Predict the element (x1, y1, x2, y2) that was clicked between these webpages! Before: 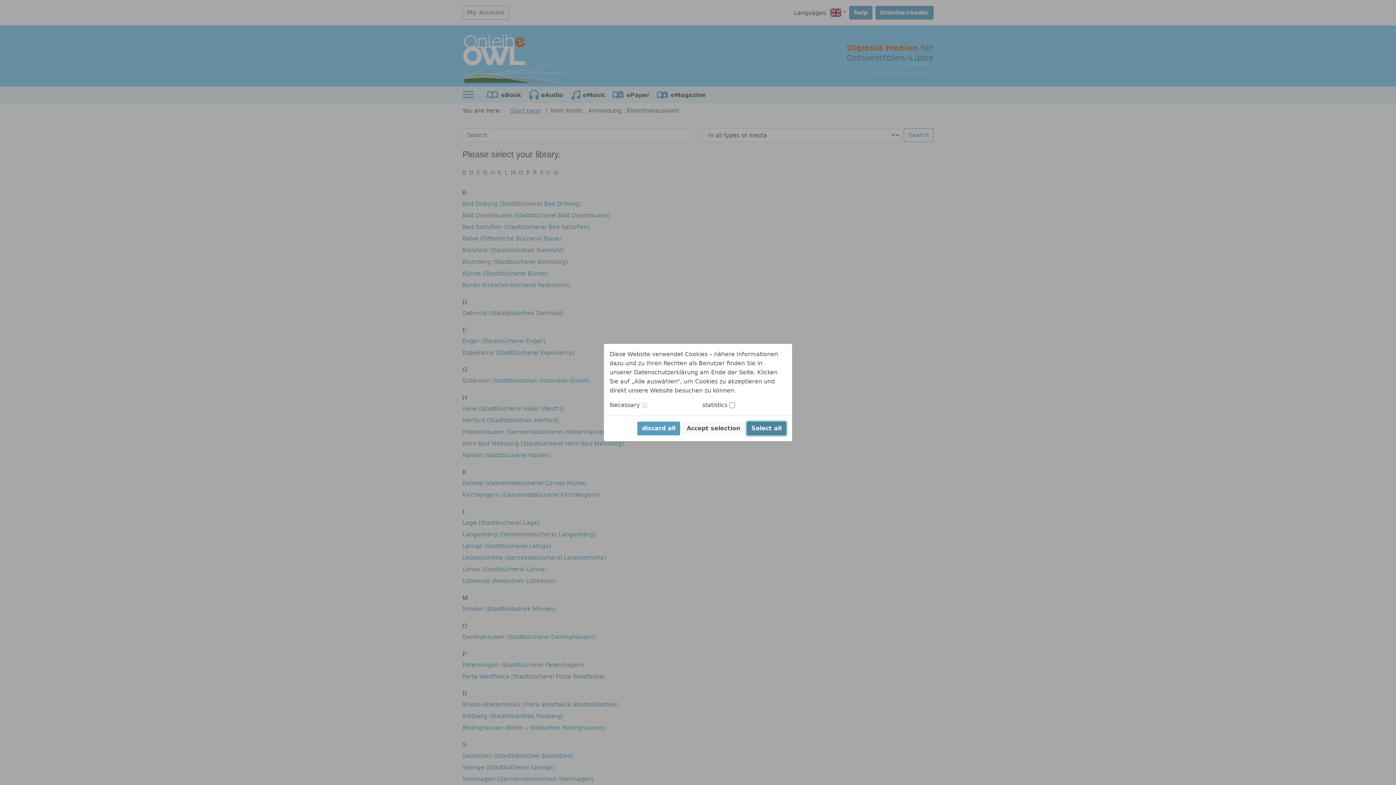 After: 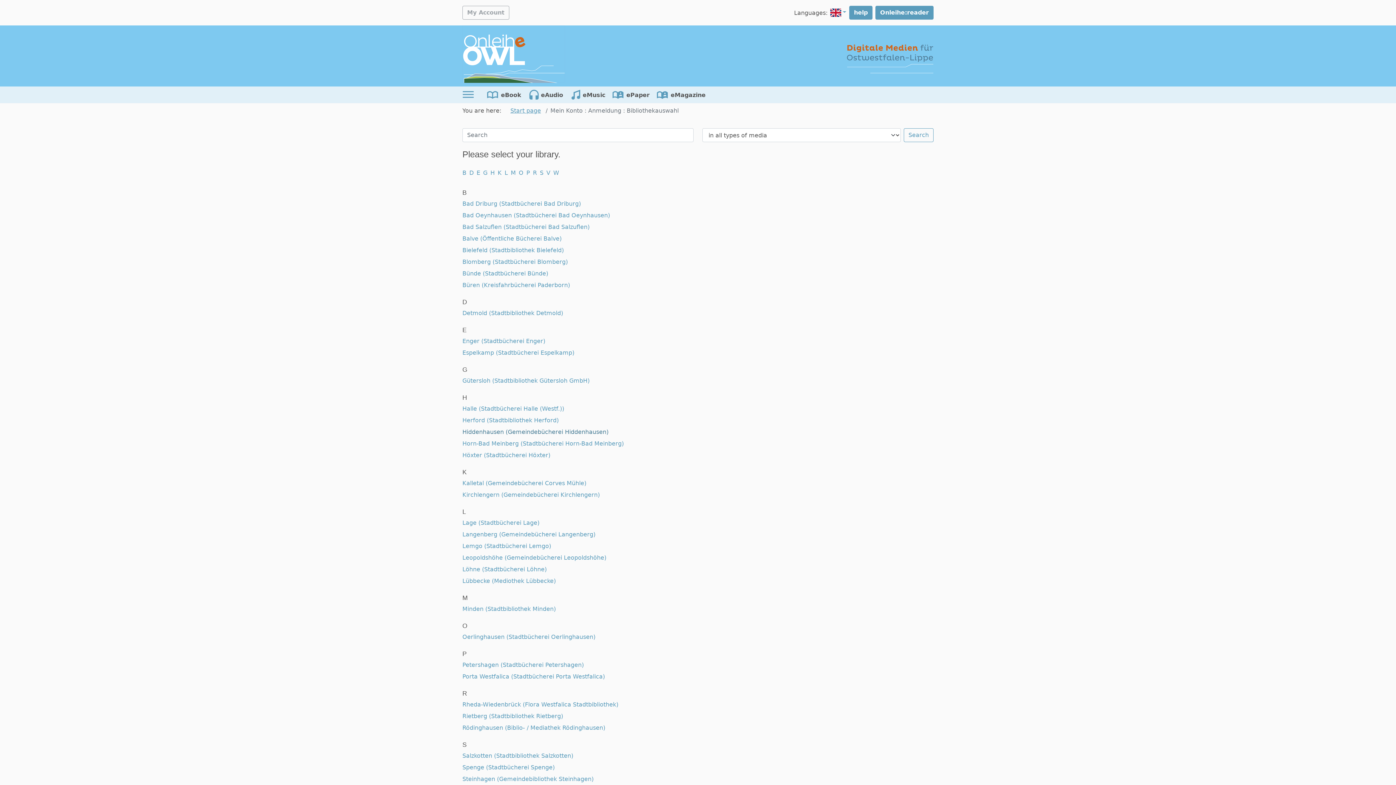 Action: bbox: (637, 421, 680, 435) label: discard all